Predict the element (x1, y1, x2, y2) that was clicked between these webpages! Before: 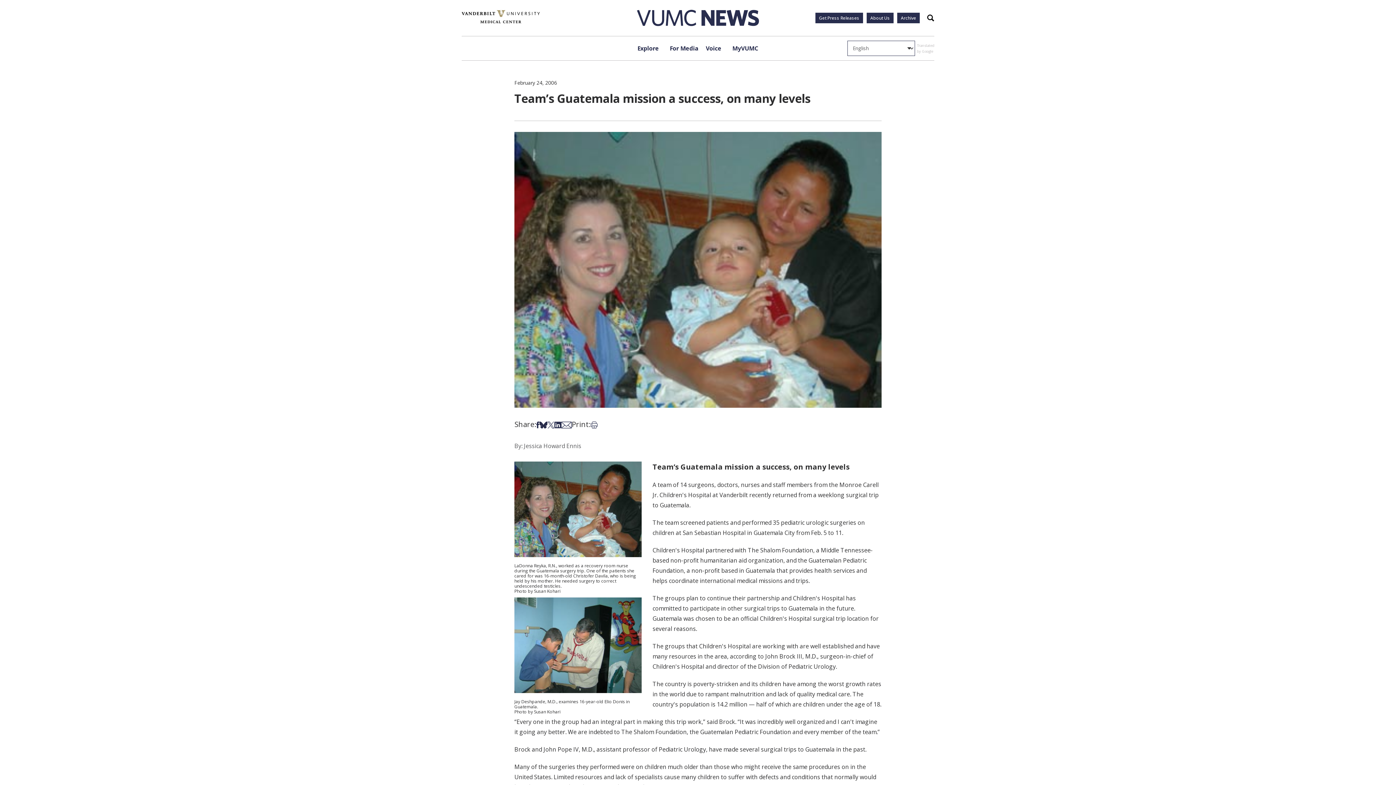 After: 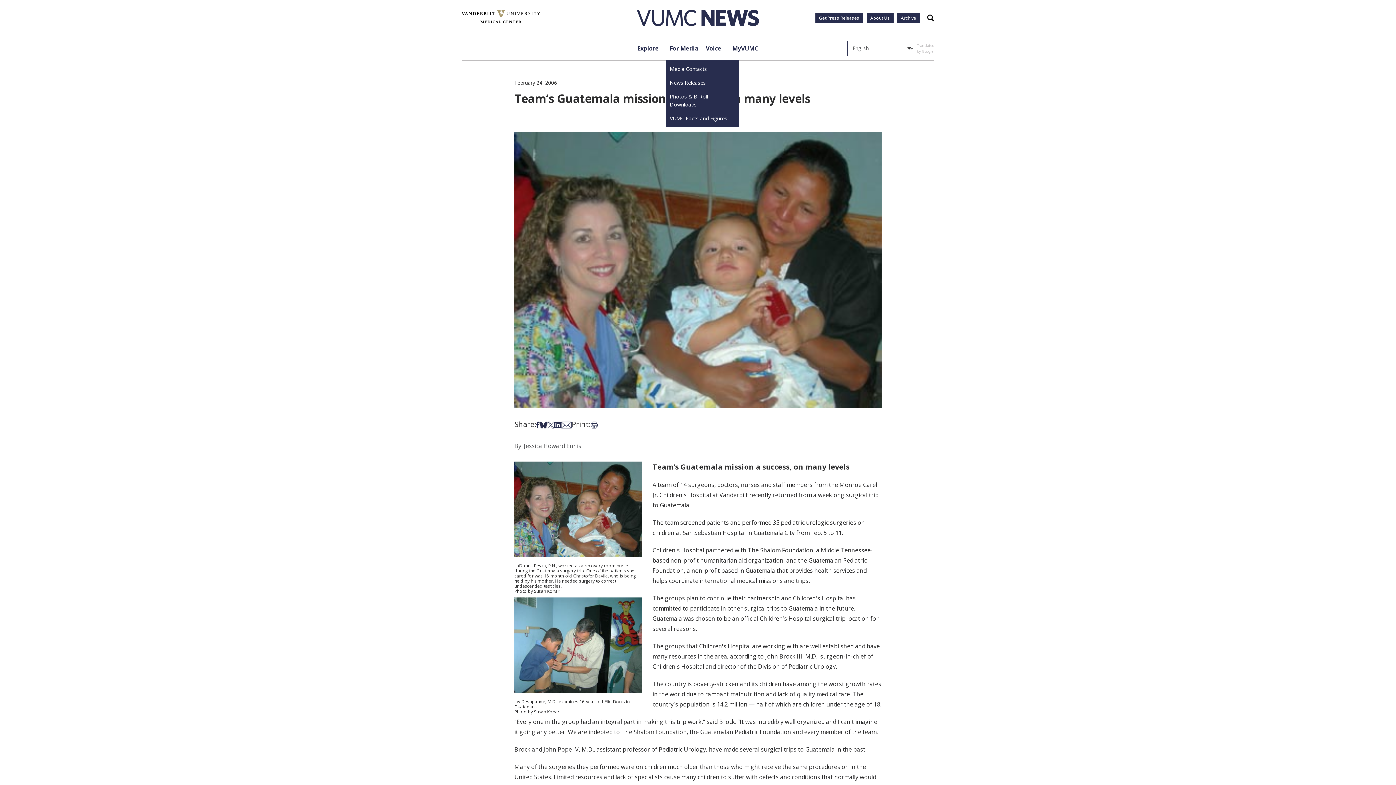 Action: bbox: (666, 36, 702, 60) label: For Media